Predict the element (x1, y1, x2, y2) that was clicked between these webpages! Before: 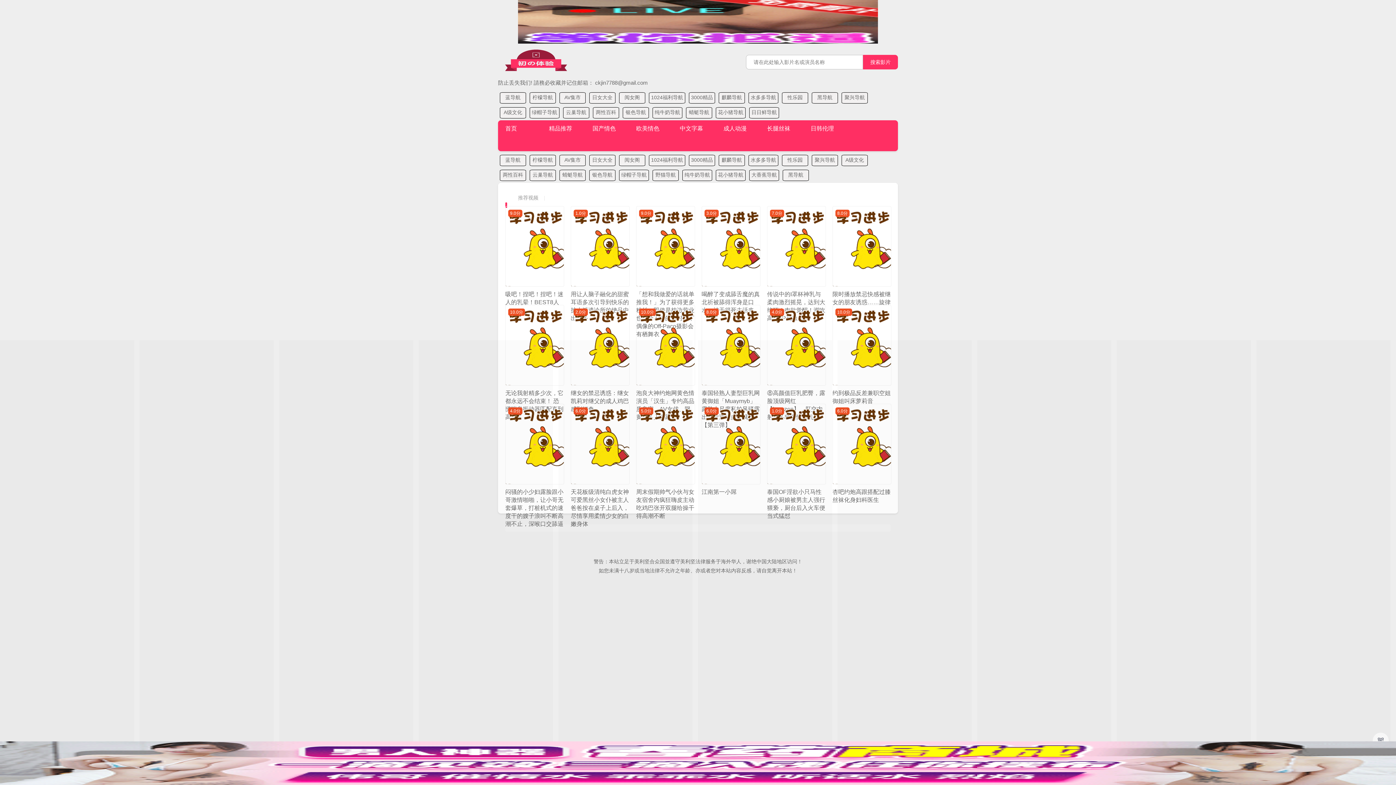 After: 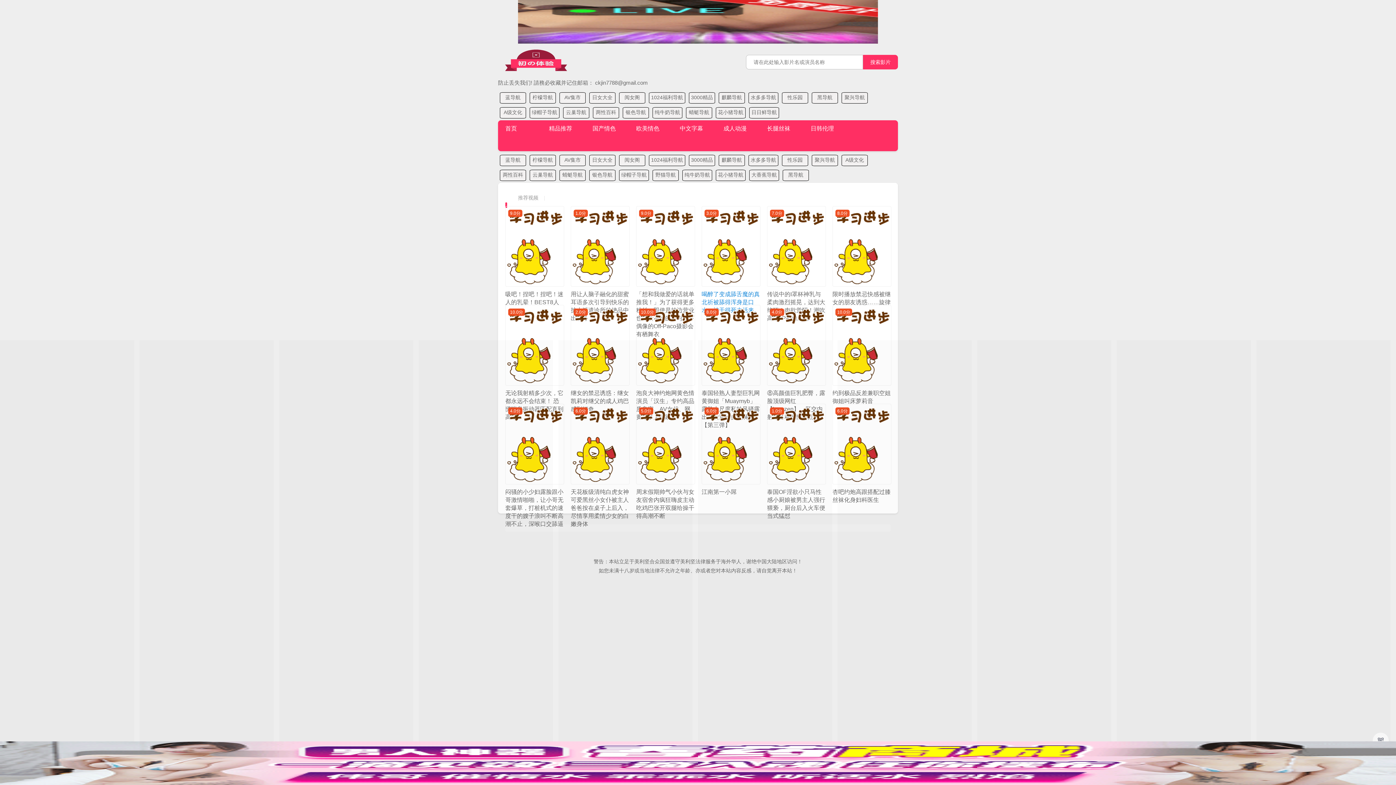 Action: label: 喝醉了变成舔舌魔的真北祈被舔得浑身是口水，被干得死去活来。 bbox: (701, 290, 760, 298)